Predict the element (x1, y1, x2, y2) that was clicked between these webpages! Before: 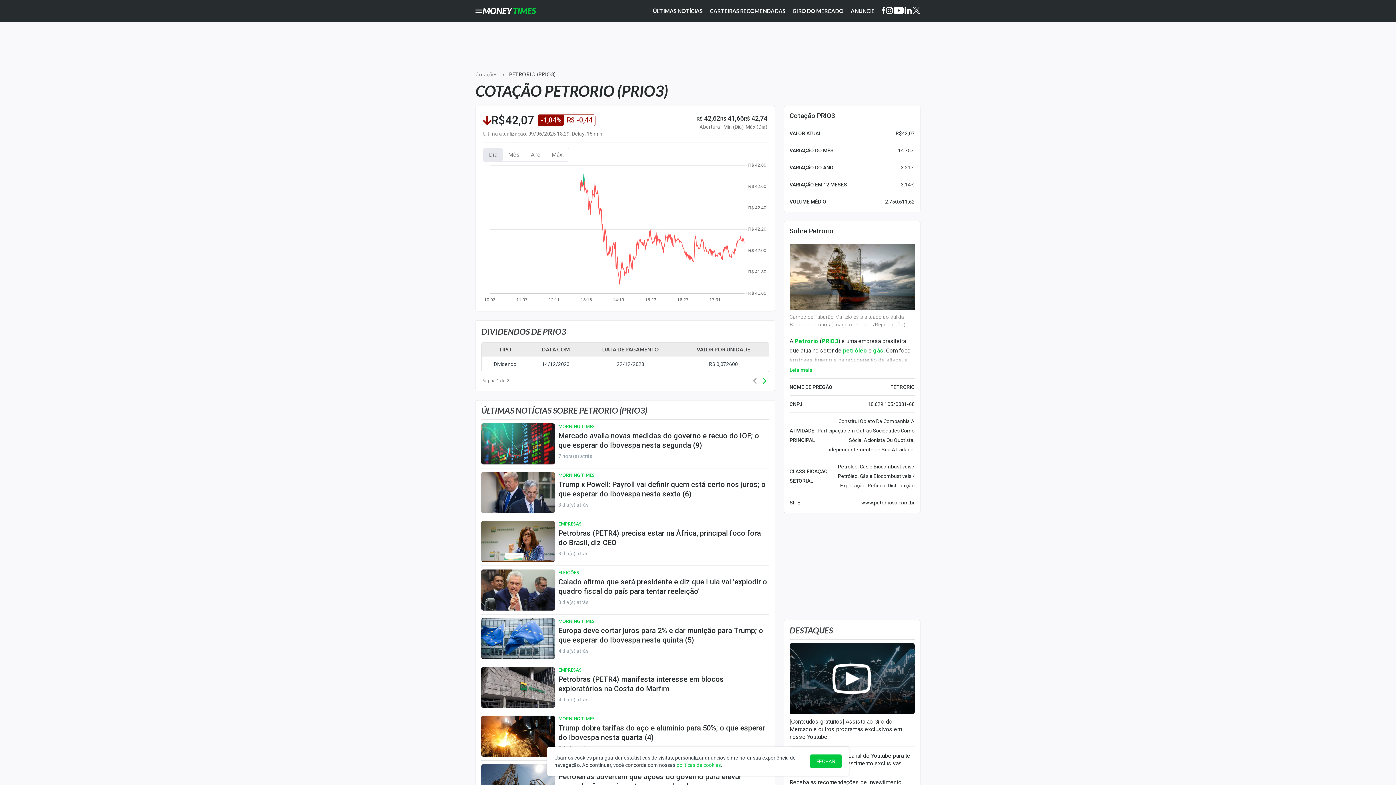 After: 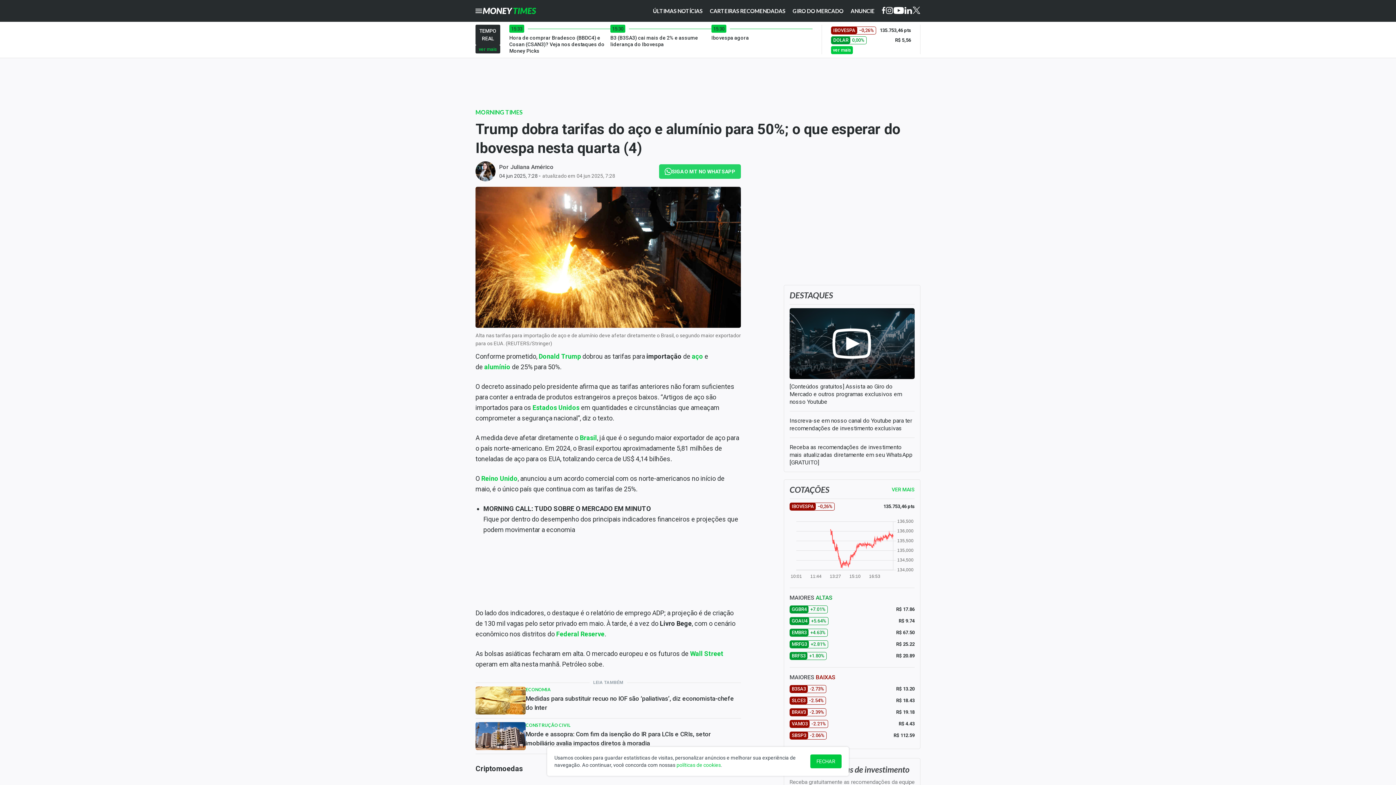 Action: label: Trump dobra tarifas do aço e alumínio para 50%; o que esperar do Ibovespa nesta quarta (4) bbox: (558, 723, 769, 742)